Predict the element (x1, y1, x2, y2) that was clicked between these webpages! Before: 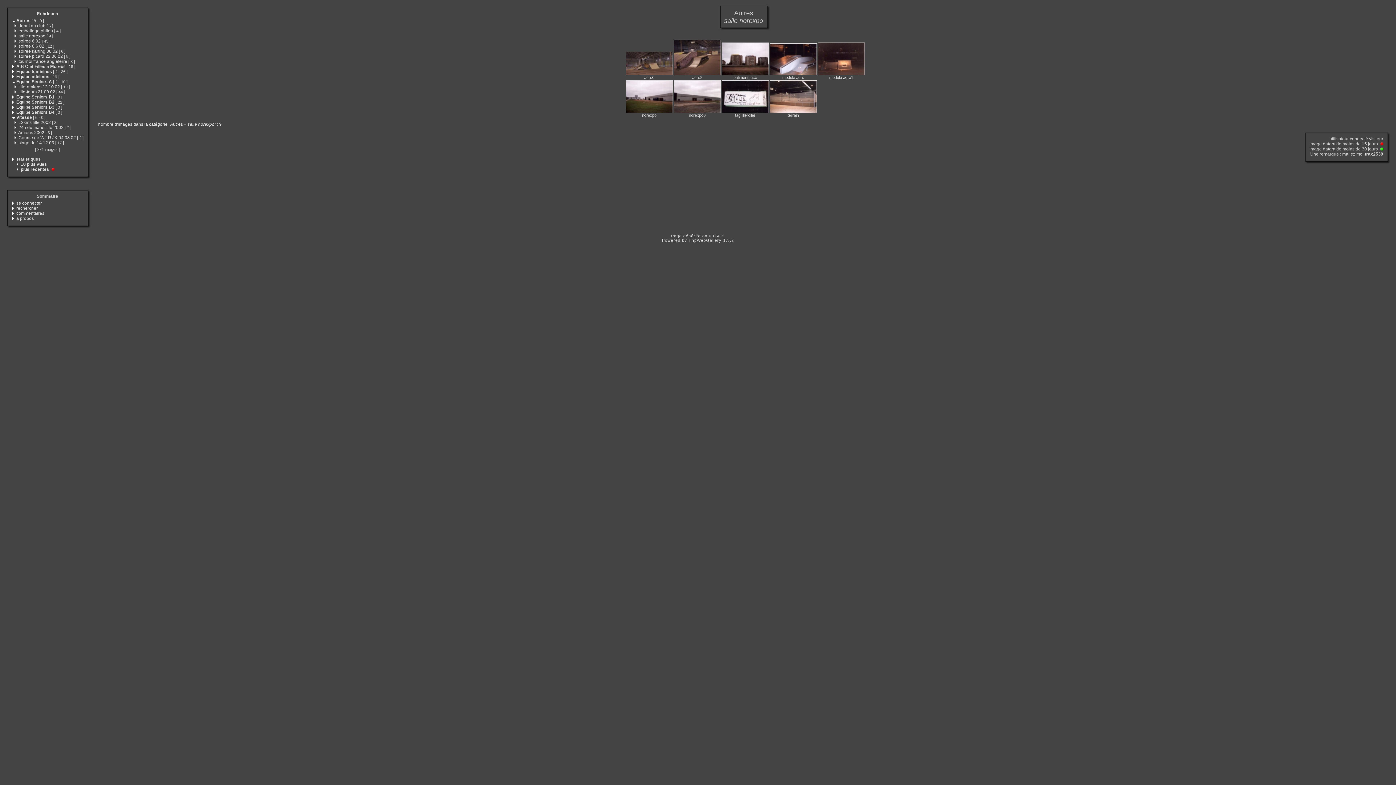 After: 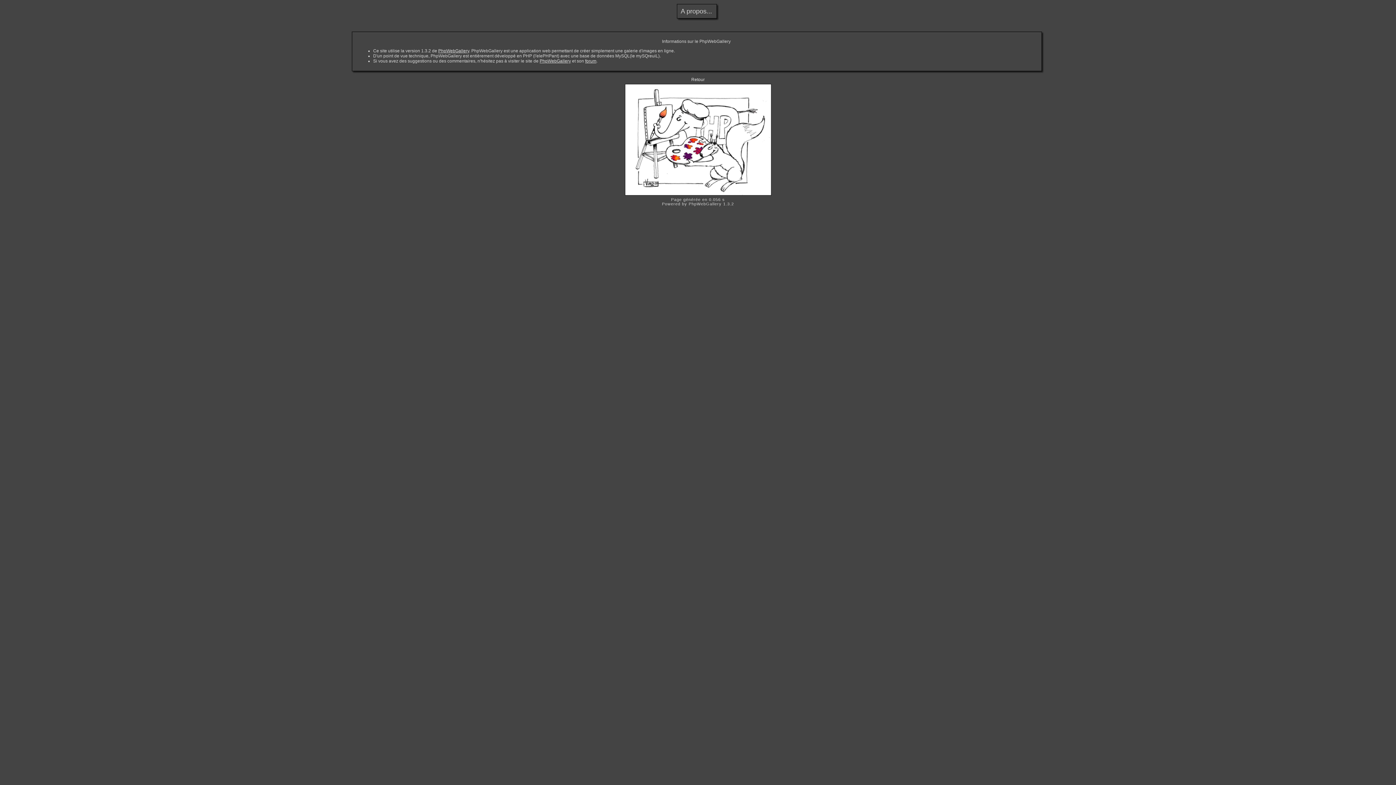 Action: label: à propos bbox: (16, 216, 33, 221)